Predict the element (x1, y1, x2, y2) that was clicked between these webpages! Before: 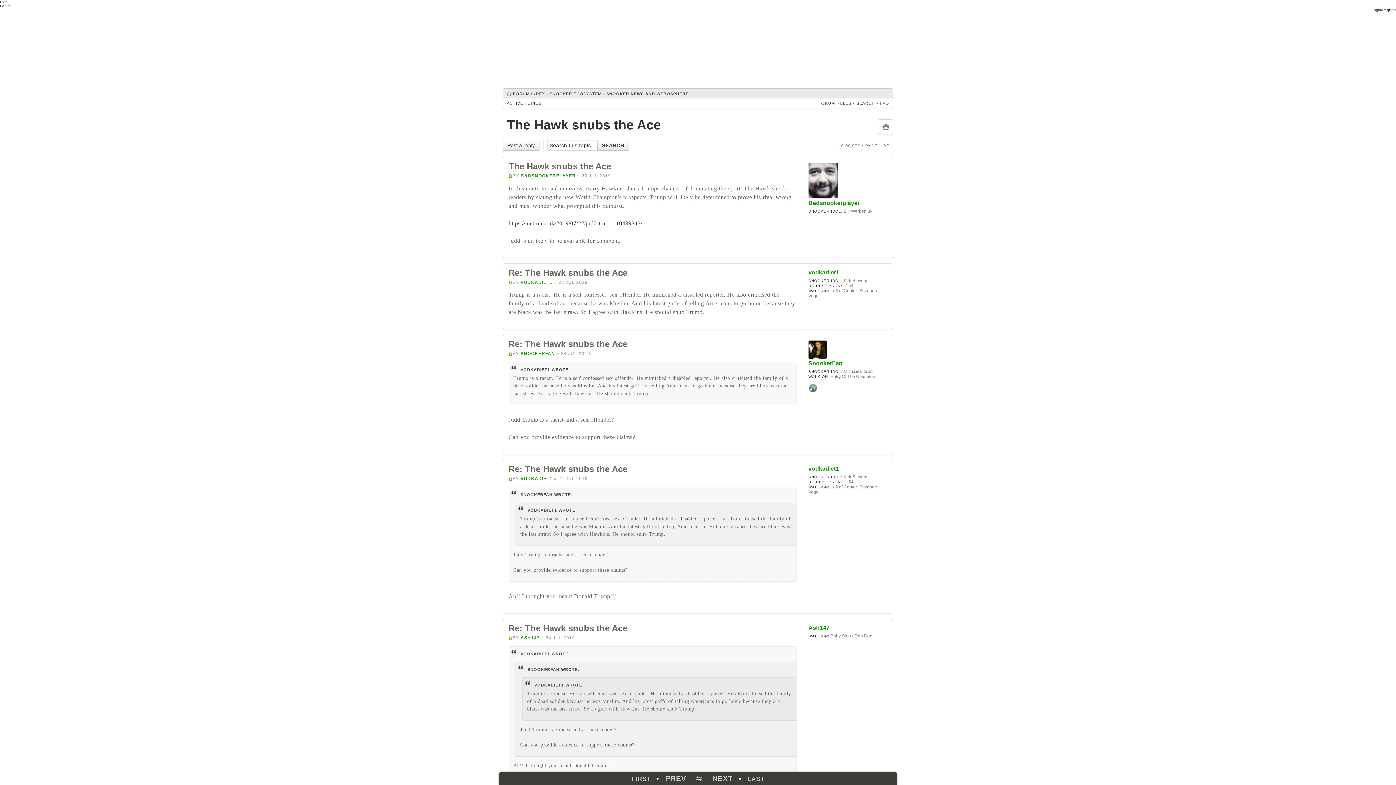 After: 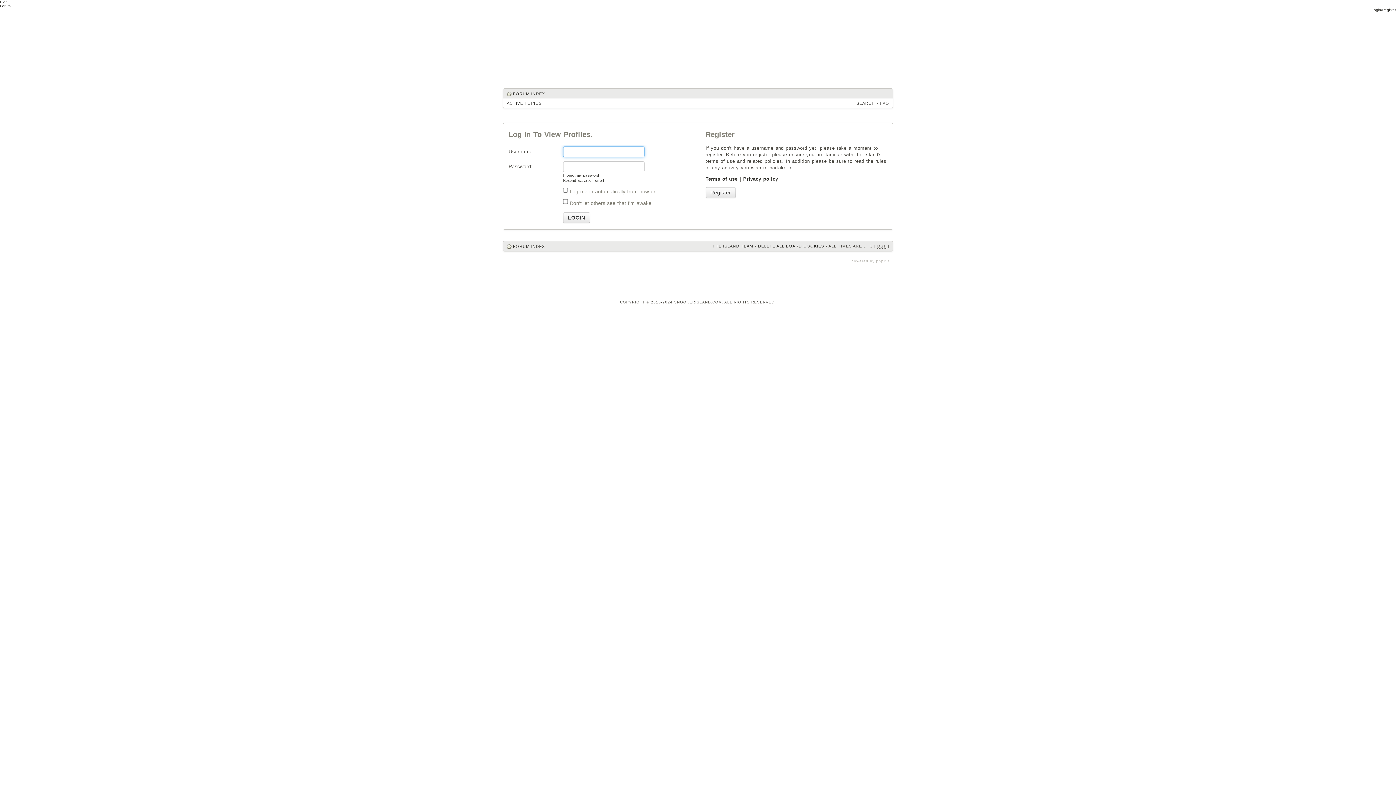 Action: label: vodkadiet1 bbox: (808, 465, 839, 472)